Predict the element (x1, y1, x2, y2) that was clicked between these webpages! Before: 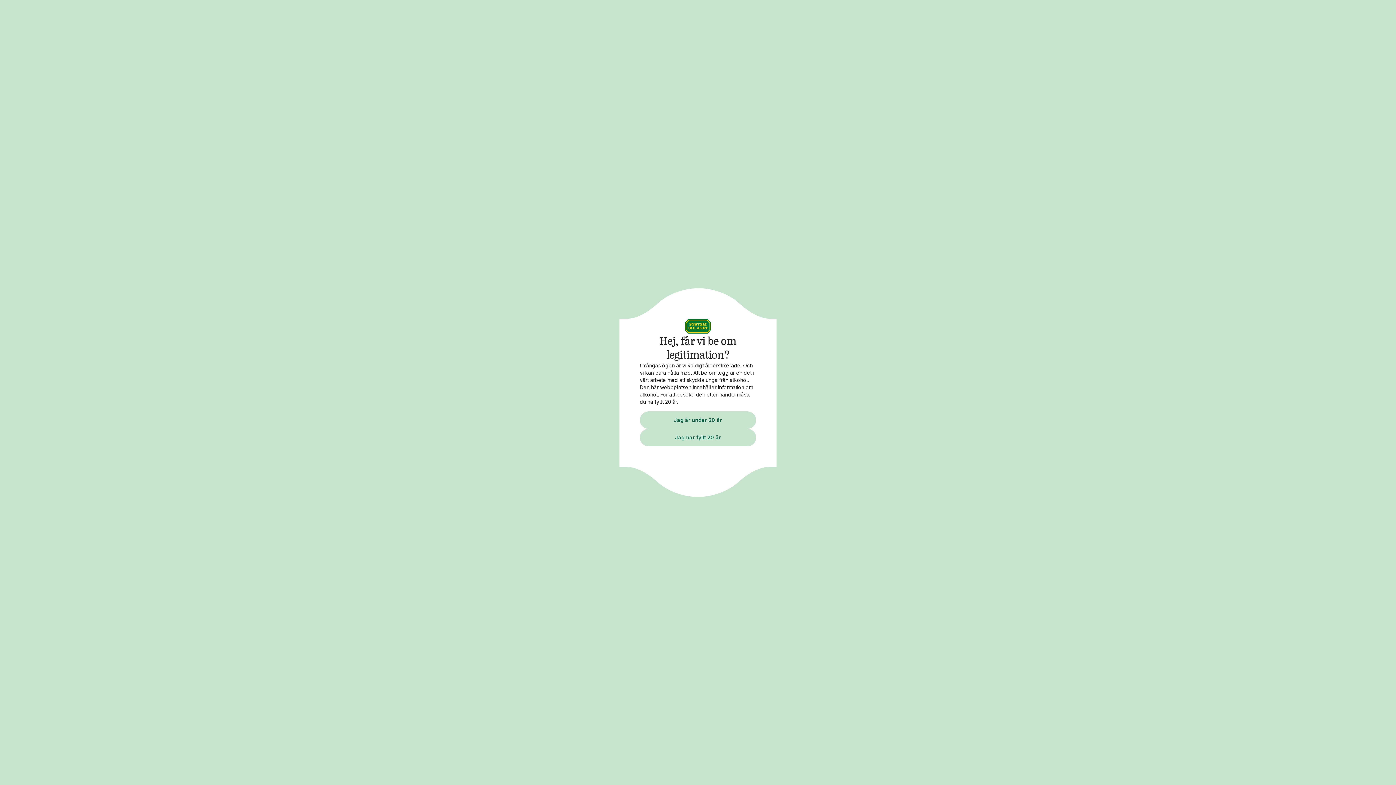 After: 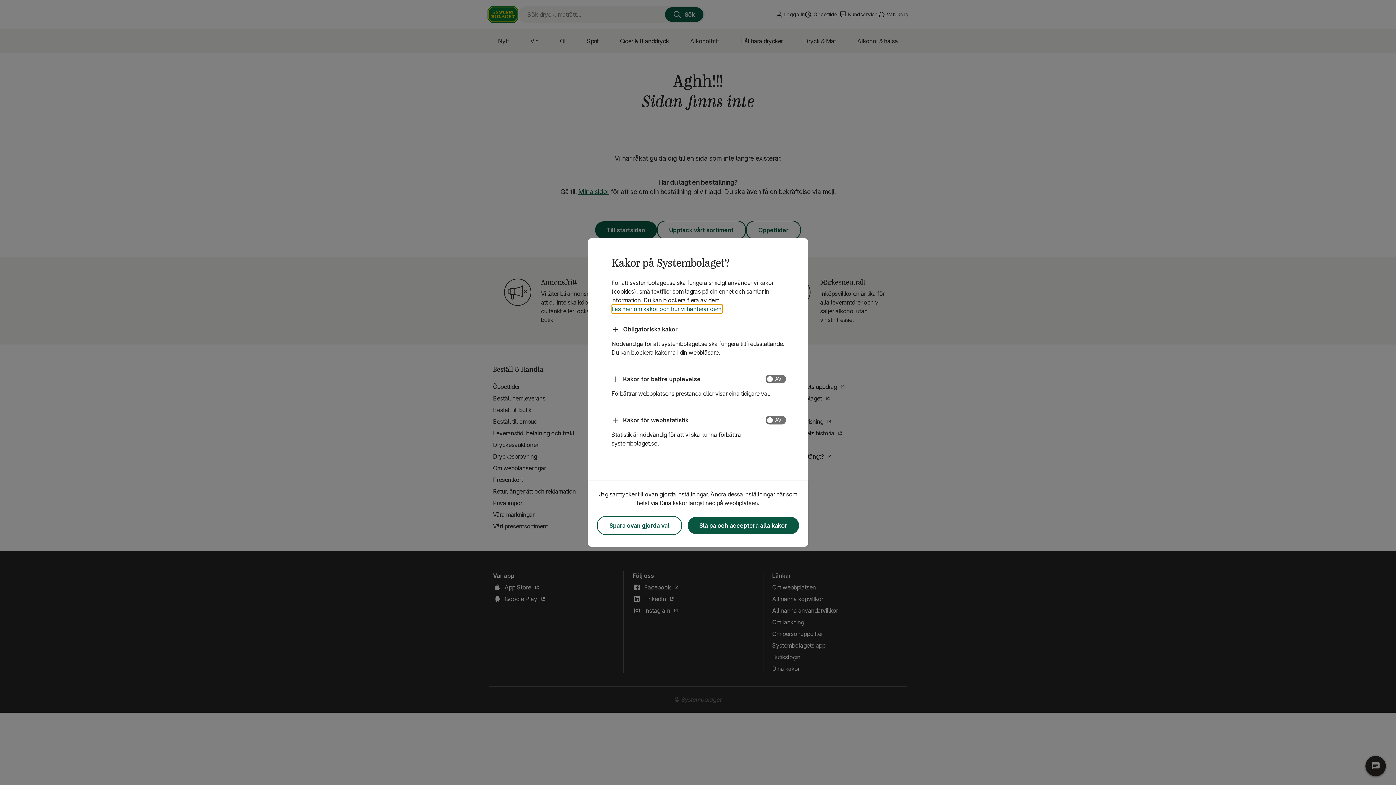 Action: label: Jag har fyllt 20 år bbox: (640, 428, 756, 446)